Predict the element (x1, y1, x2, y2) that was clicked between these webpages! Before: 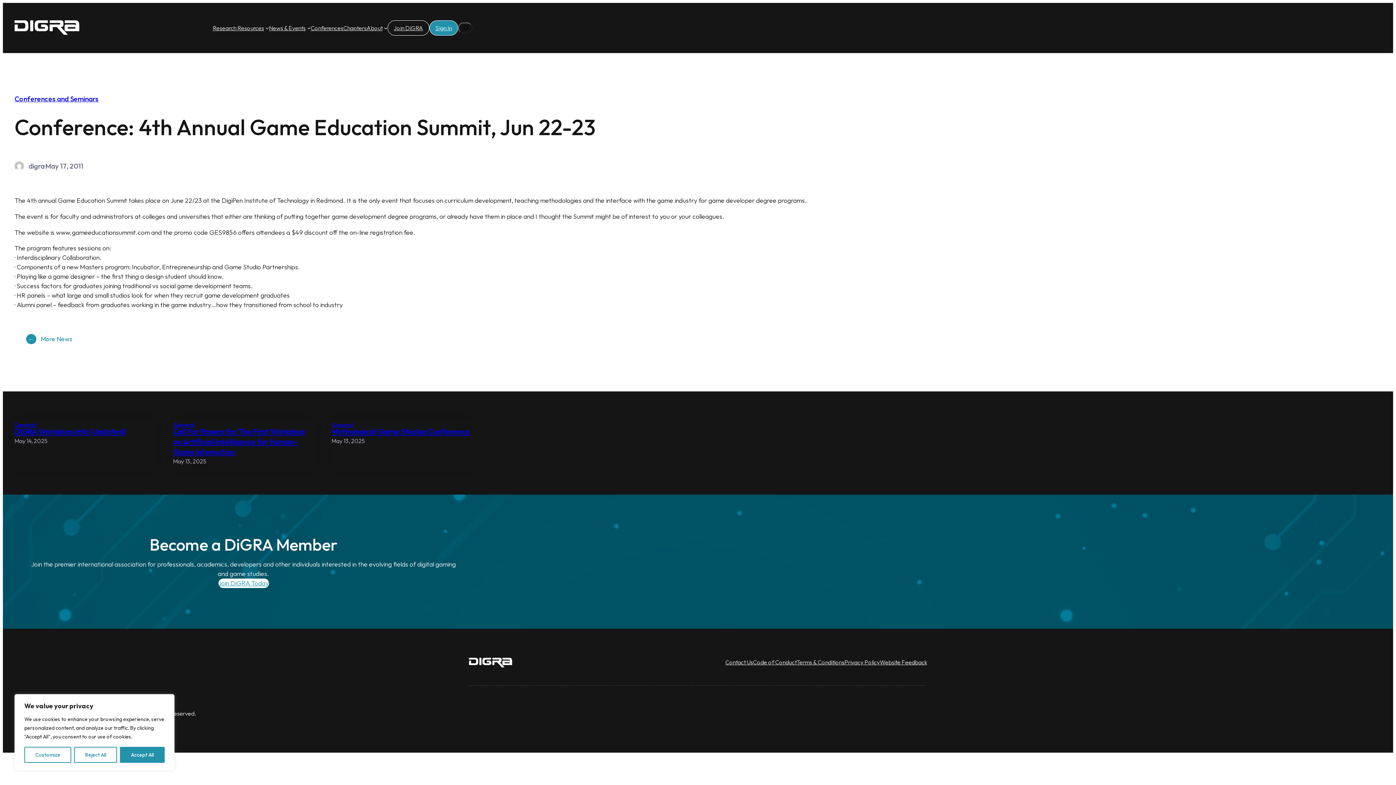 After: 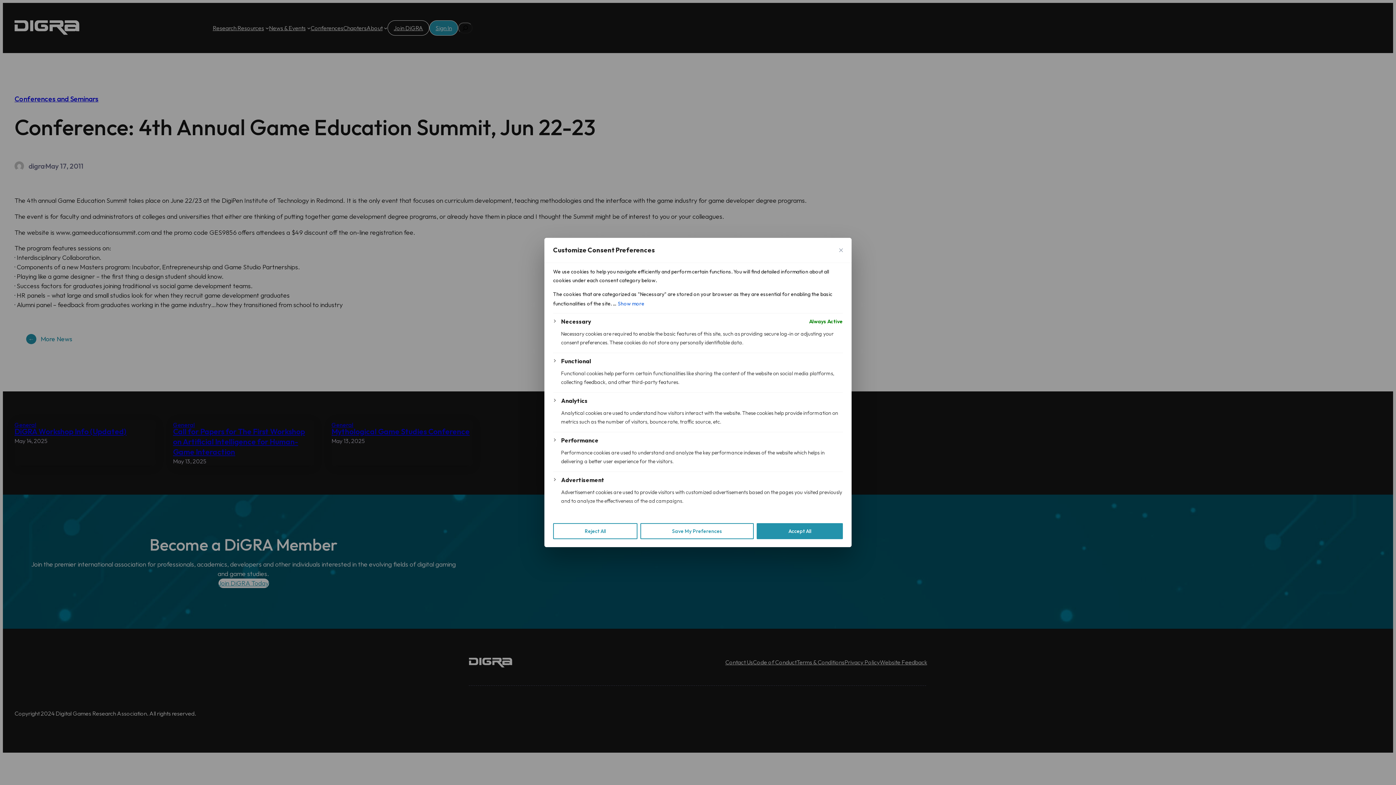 Action: label: Customize bbox: (24, 747, 71, 763)